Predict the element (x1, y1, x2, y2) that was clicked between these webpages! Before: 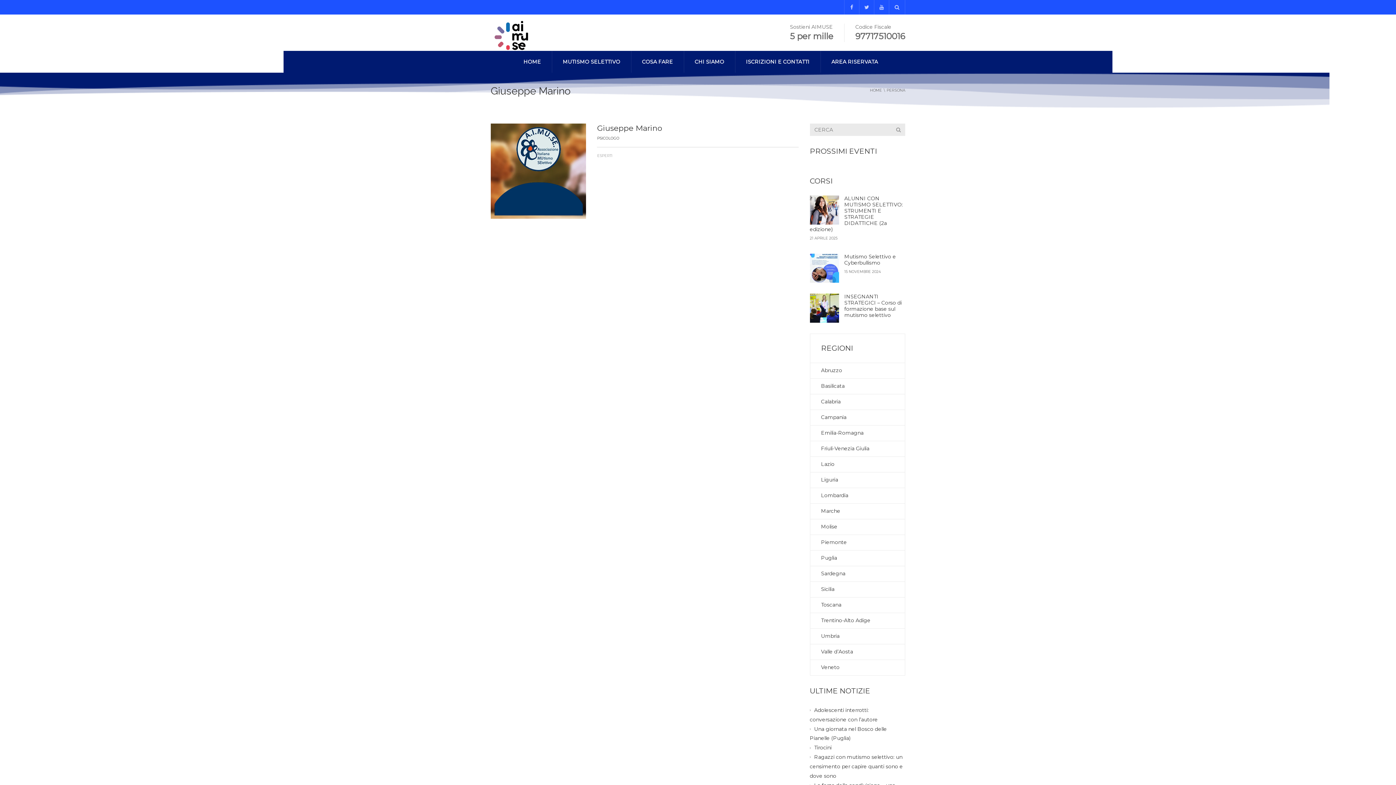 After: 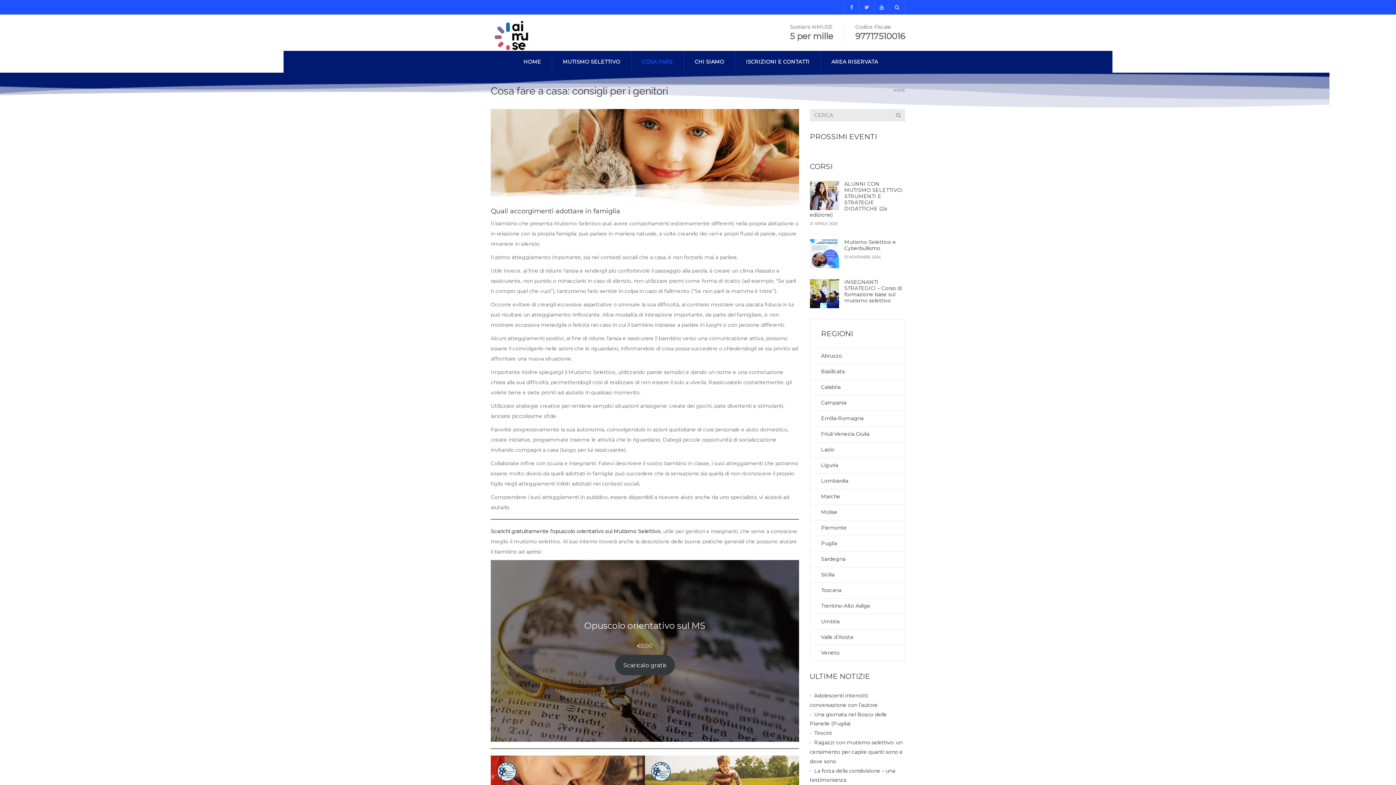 Action: bbox: (631, 50, 684, 72) label: COSA FARE